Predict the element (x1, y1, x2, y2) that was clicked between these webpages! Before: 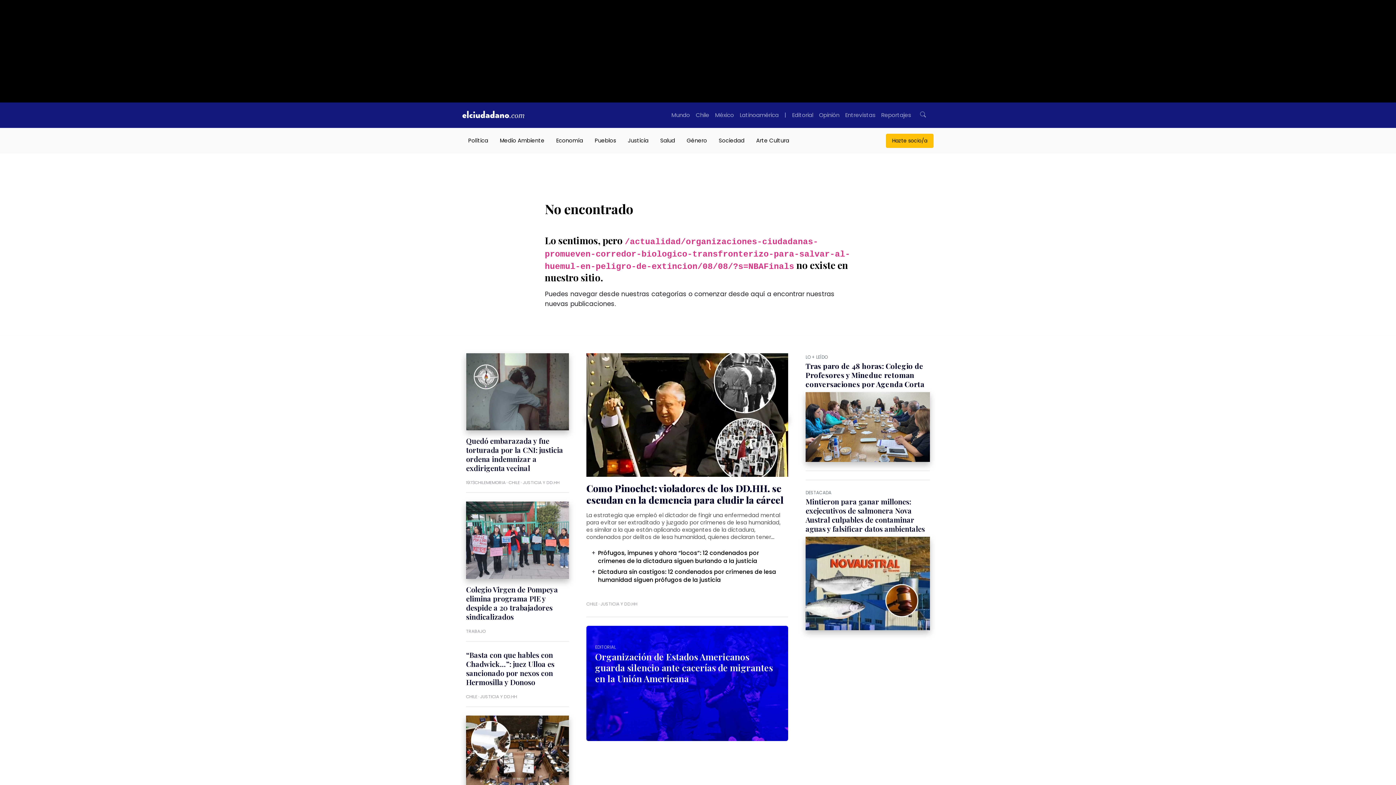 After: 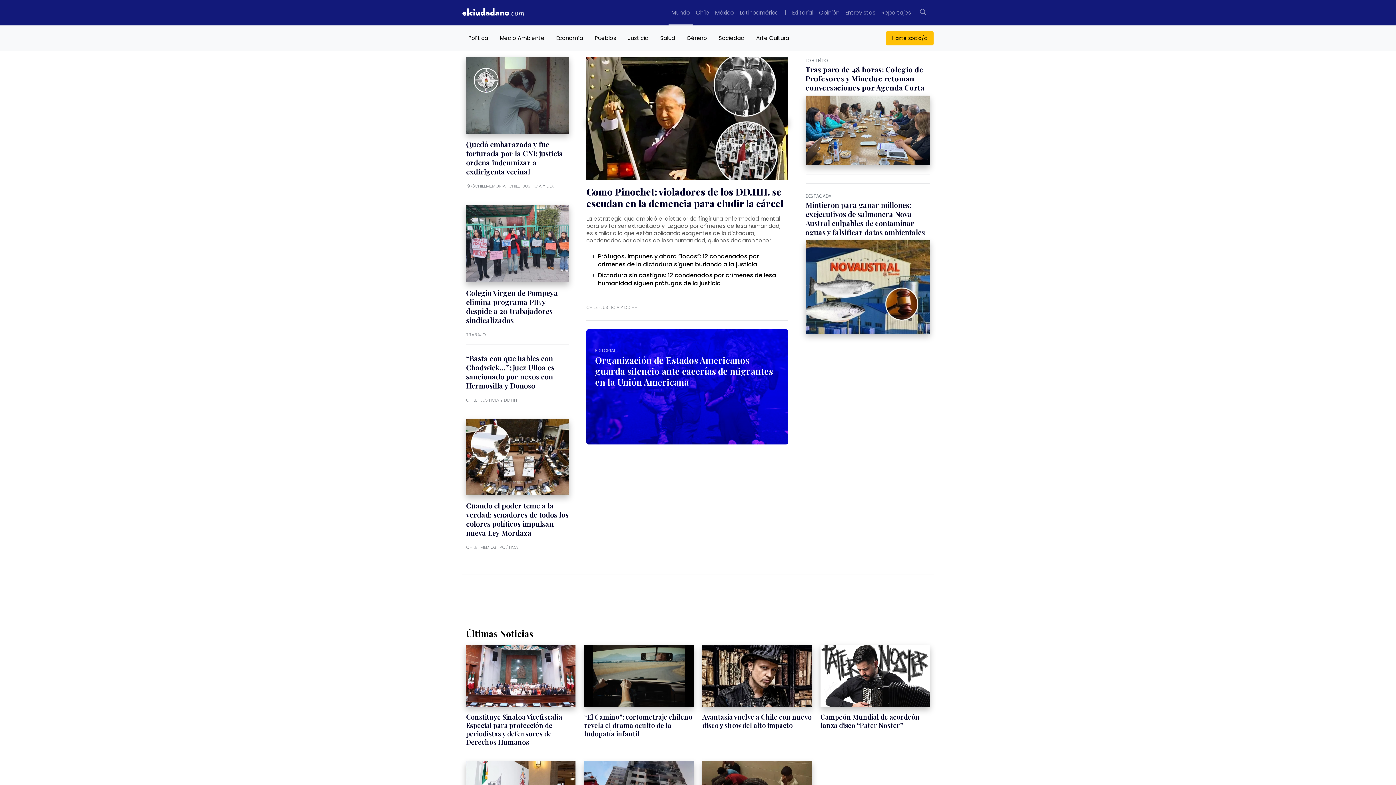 Action: bbox: (462, 109, 524, 121)